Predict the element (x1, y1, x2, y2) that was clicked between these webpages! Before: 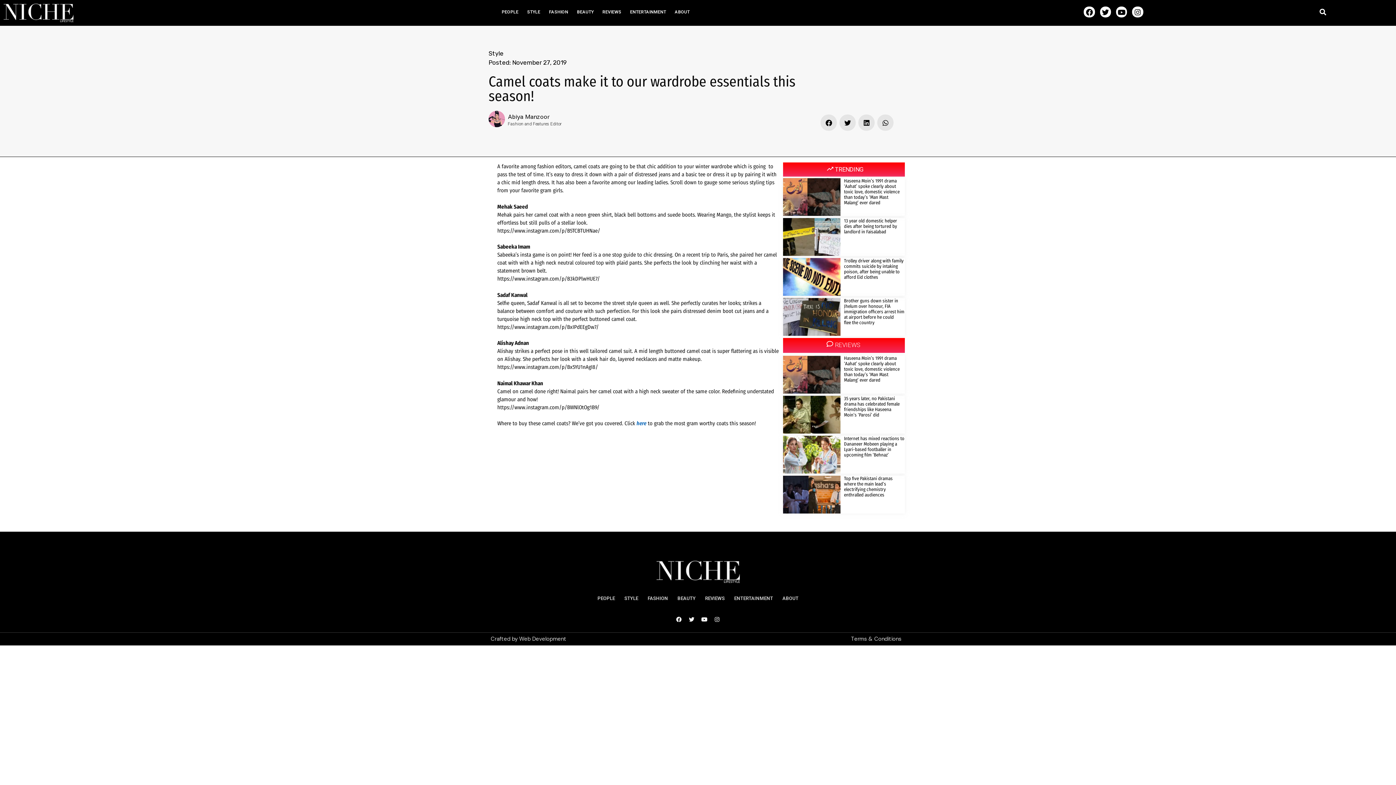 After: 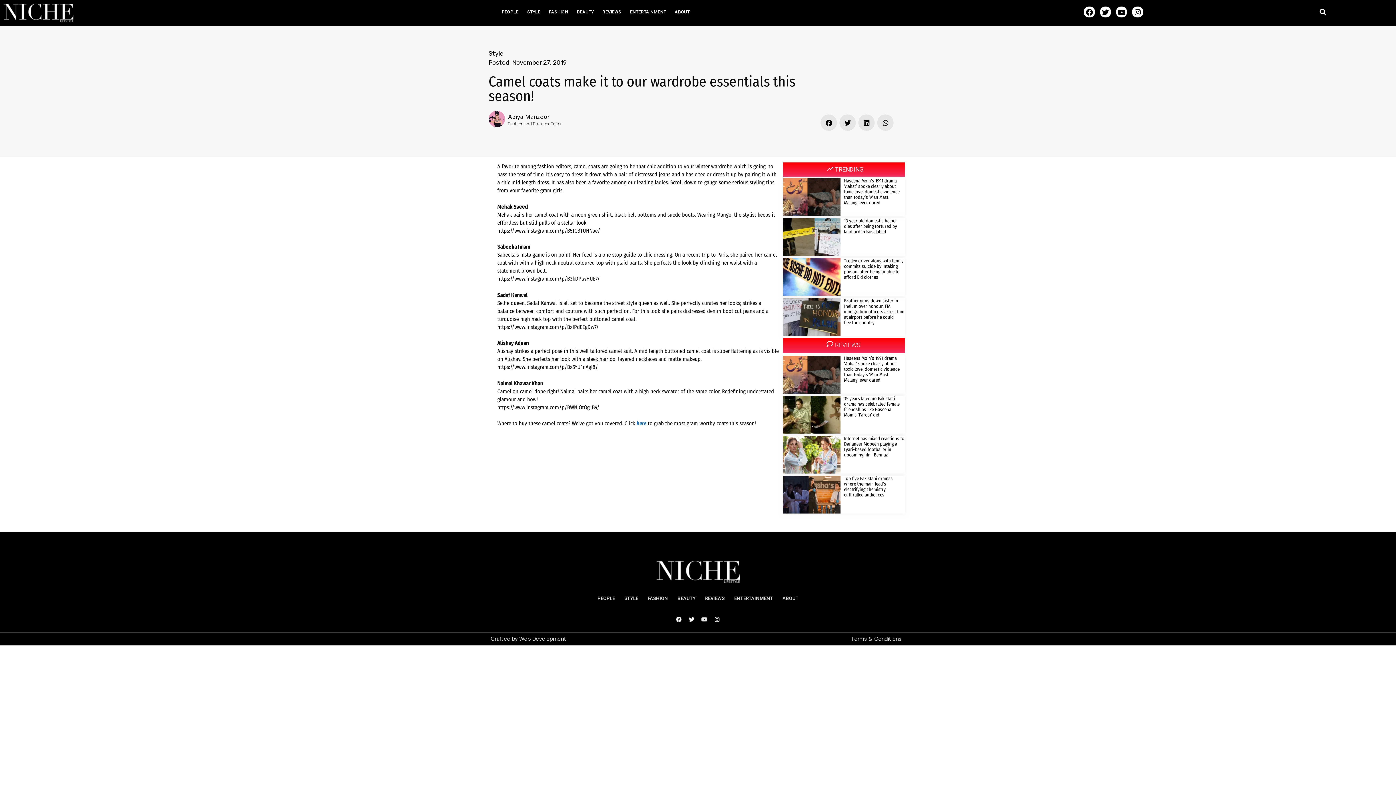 Action: label: Youtube bbox: (699, 614, 710, 625)